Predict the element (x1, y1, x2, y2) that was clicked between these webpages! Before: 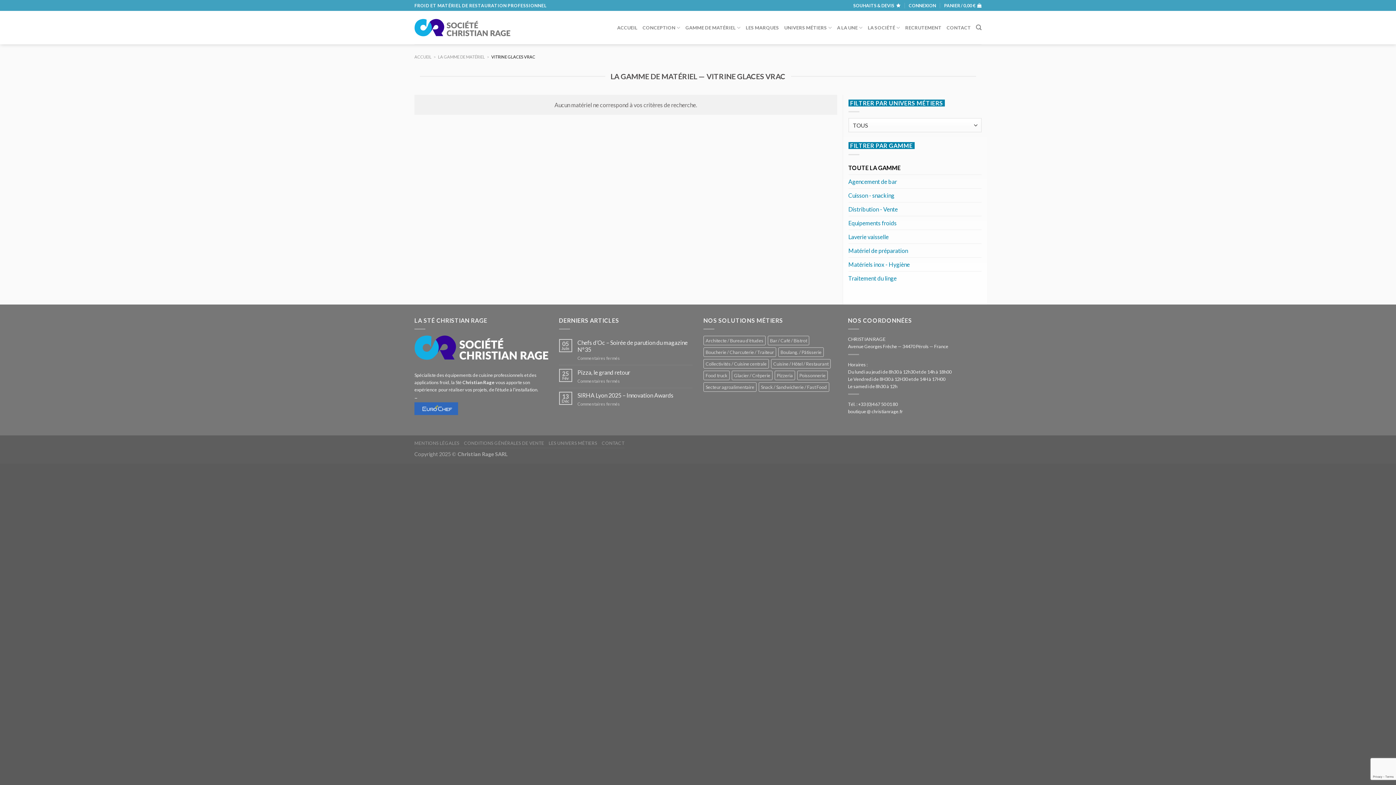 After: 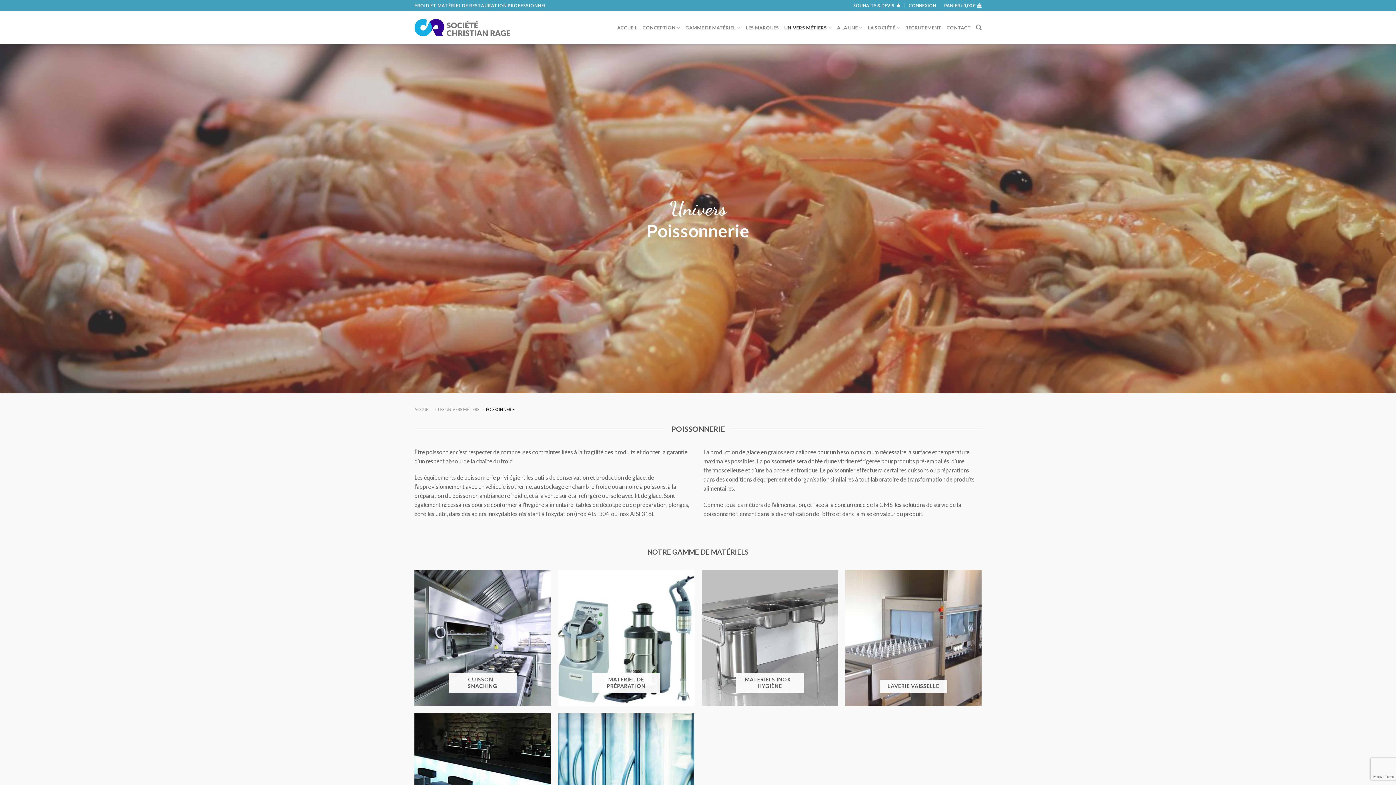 Action: label: Poissonnerie (277 éléments) bbox: (797, 370, 828, 380)